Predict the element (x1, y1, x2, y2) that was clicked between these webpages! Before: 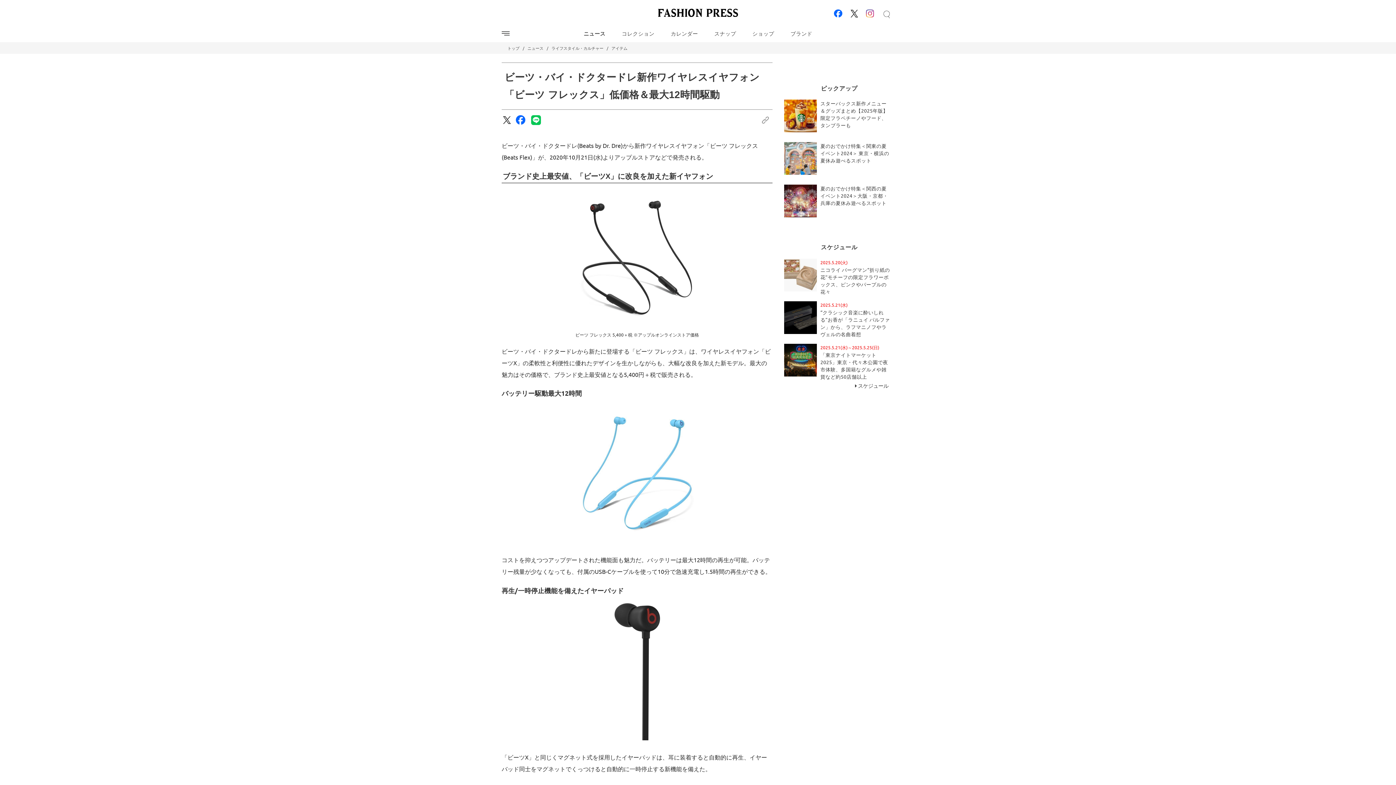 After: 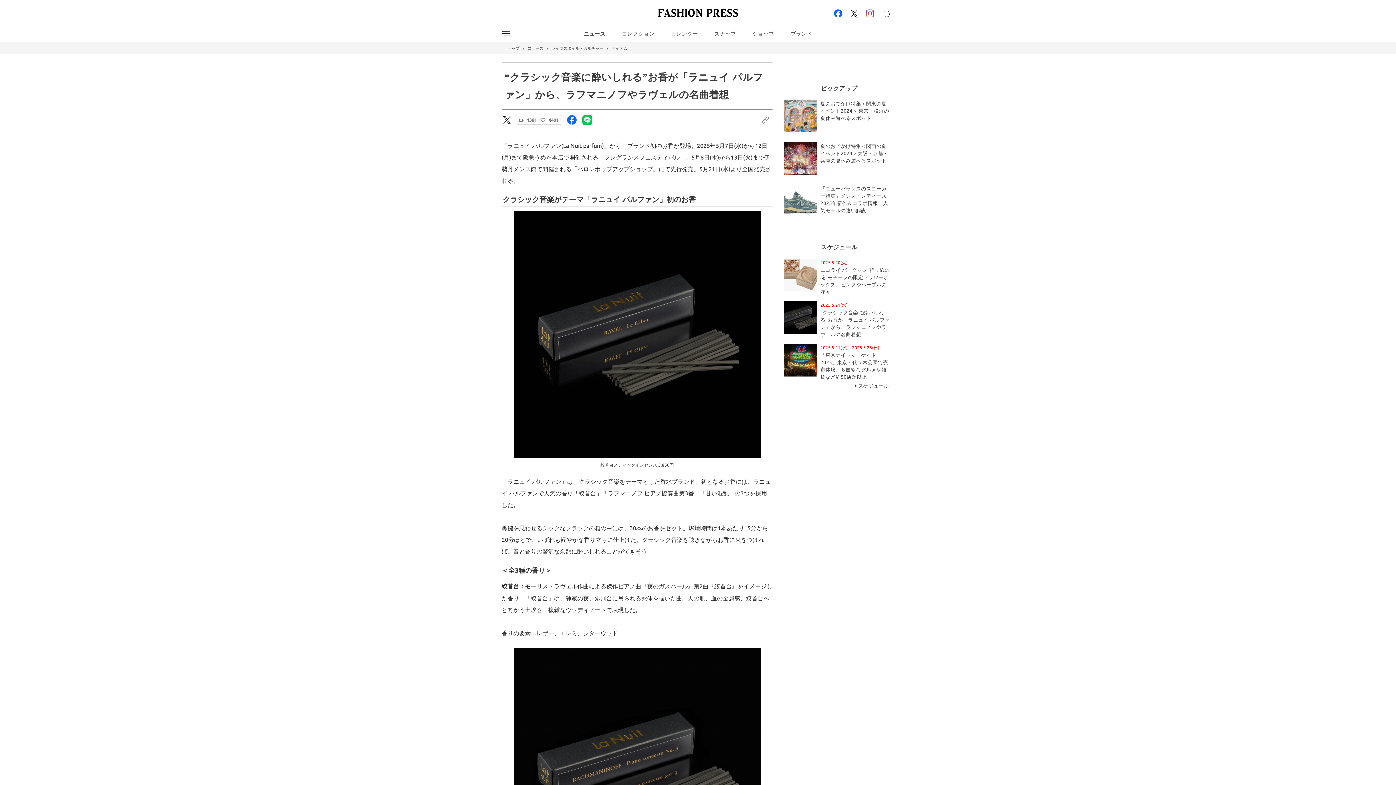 Action: bbox: (784, 301, 894, 337) label: 2025.5.21(水)
“クラシック音楽に酔いしれる”お香が「ラニュイ パルファン」から、ラフマニノフやラヴェルの名曲着想